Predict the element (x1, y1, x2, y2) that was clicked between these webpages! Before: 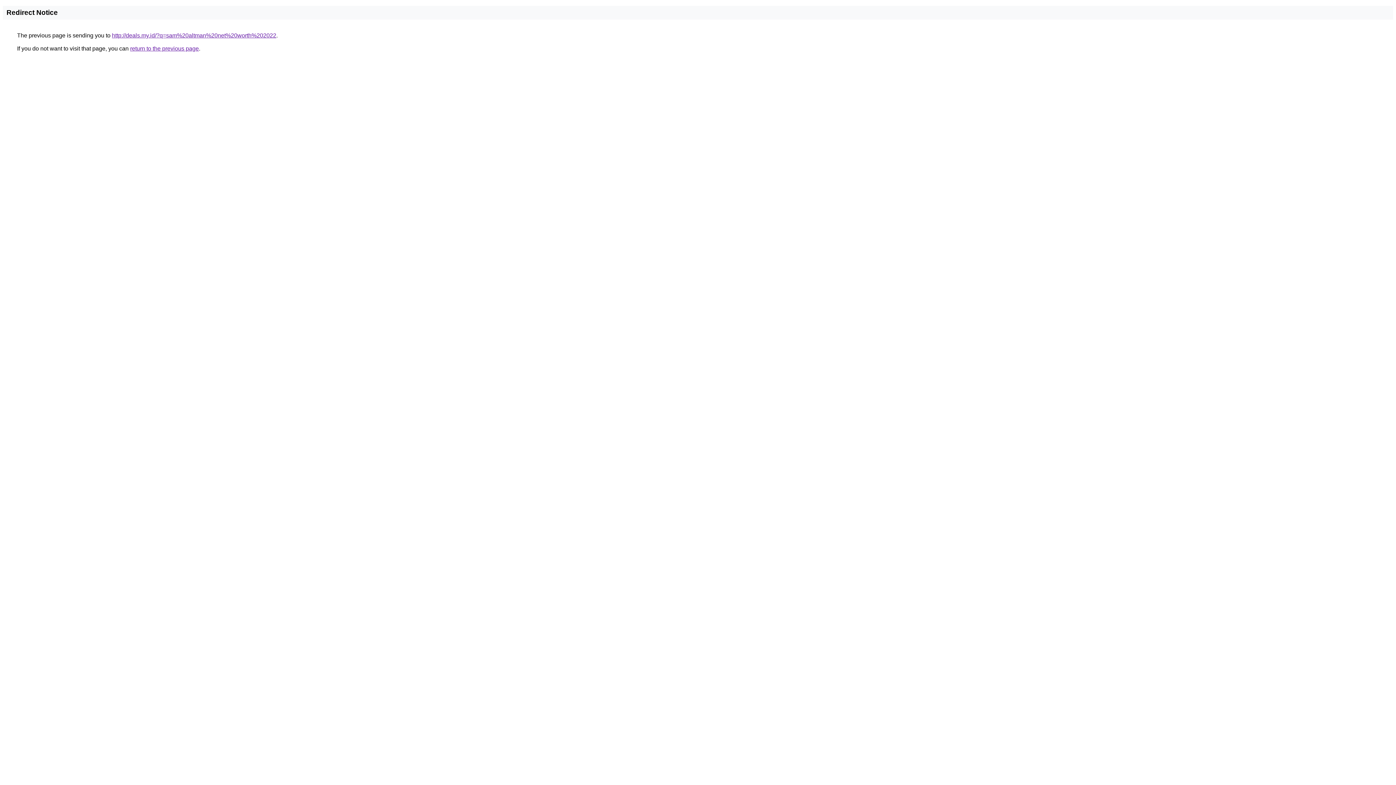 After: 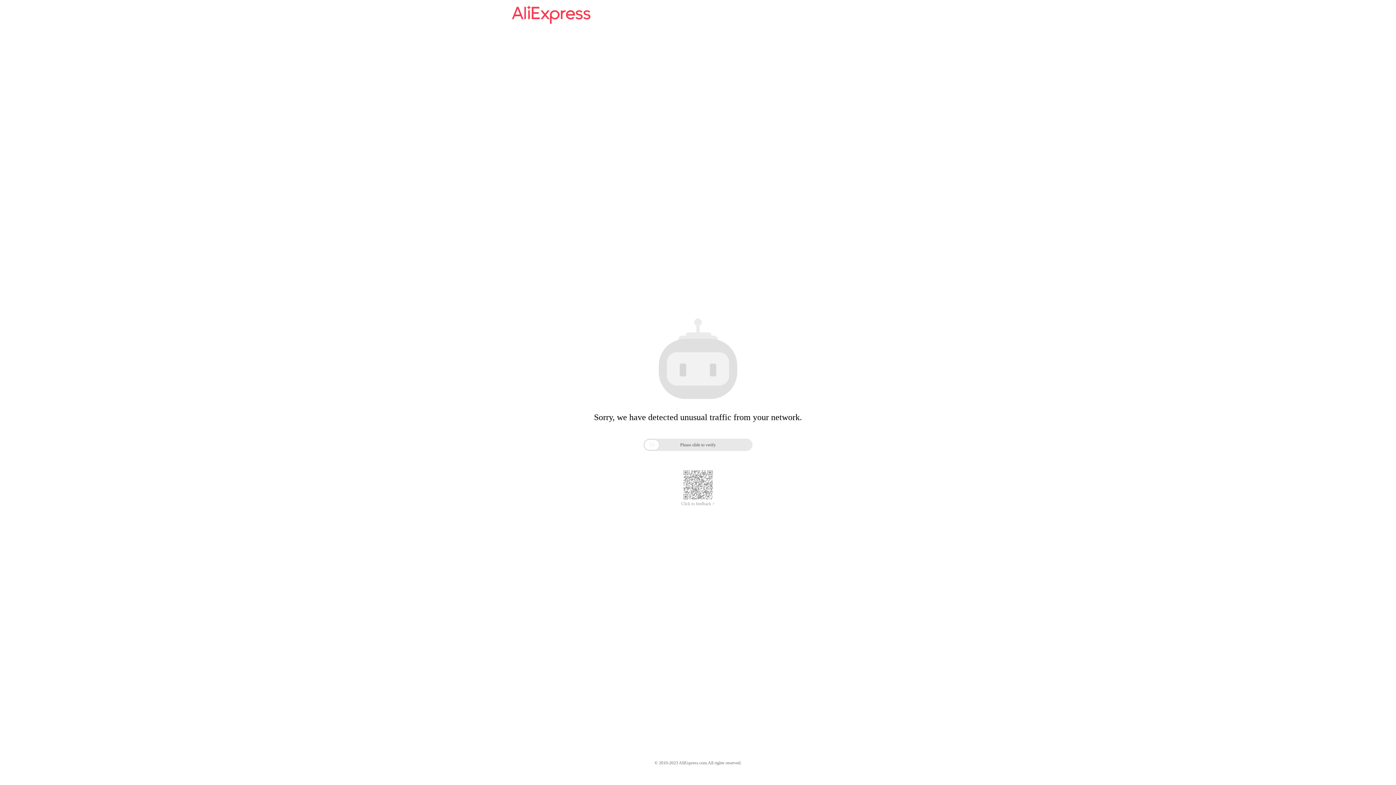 Action: bbox: (112, 32, 276, 38) label: http://deals.my.id/?q=sam%20altman%20net%20worth%202022